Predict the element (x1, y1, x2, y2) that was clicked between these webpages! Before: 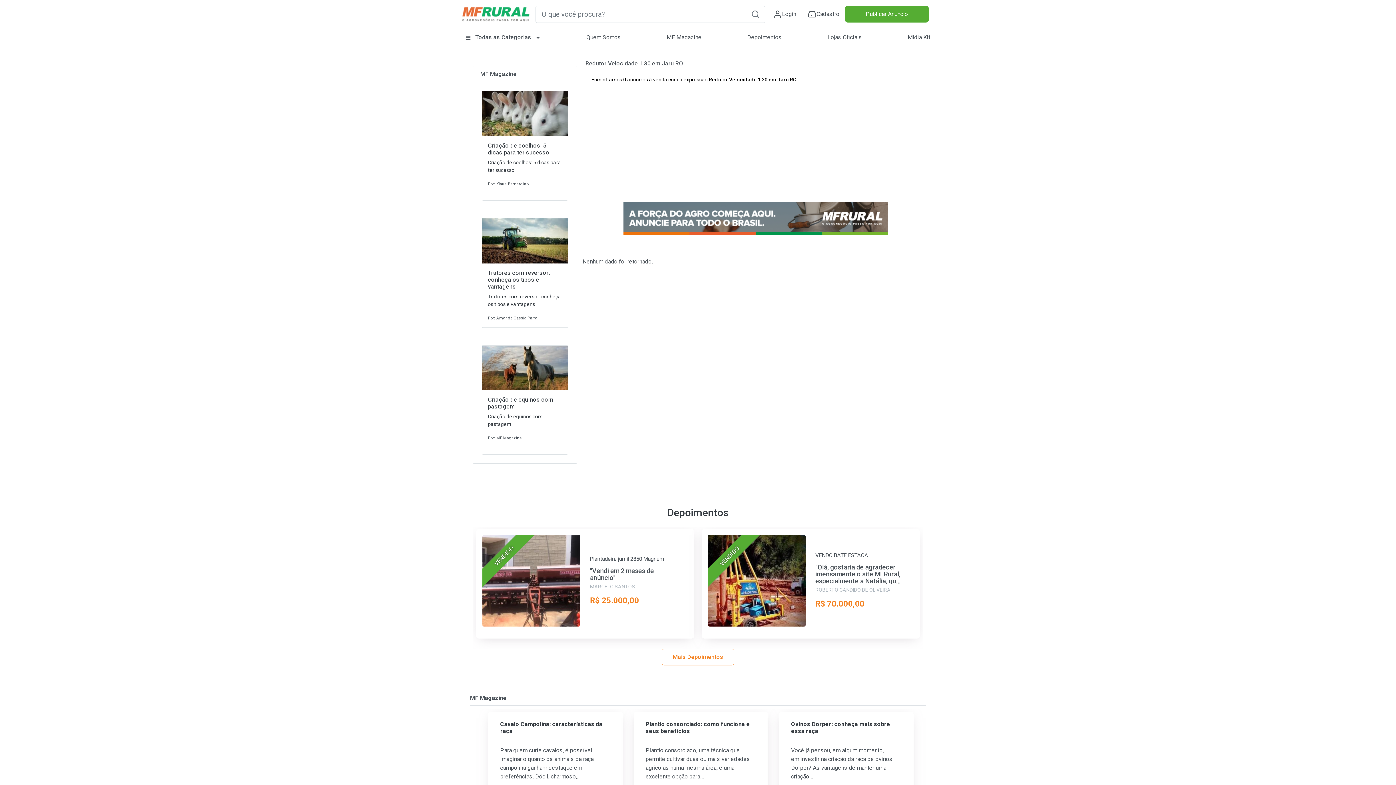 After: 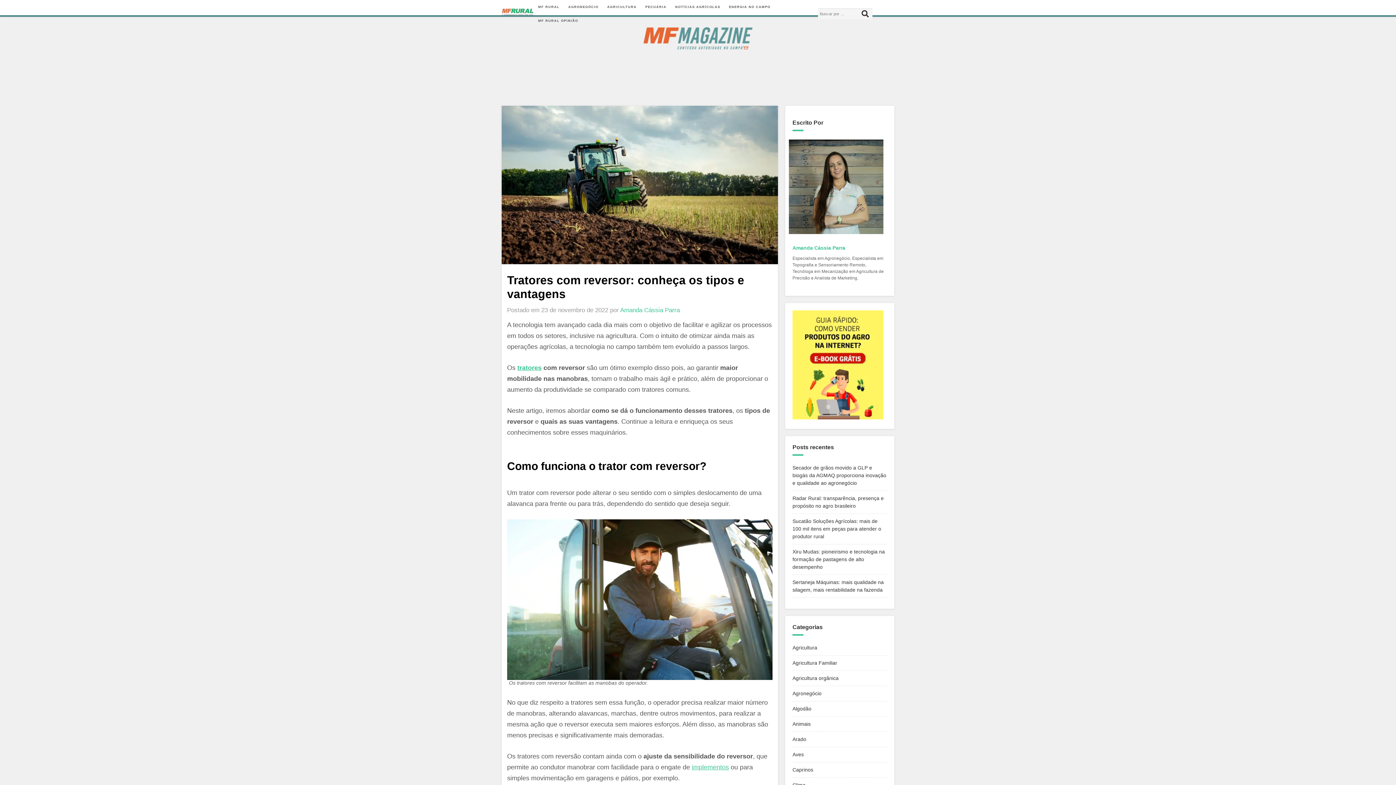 Action: bbox: (482, 218, 567, 327) label: Tratores com reversor: conheça os tipos e vantagens

Tratores com reversor: conheça os tipos e vantagens

Por: Amanda Cássia Parra